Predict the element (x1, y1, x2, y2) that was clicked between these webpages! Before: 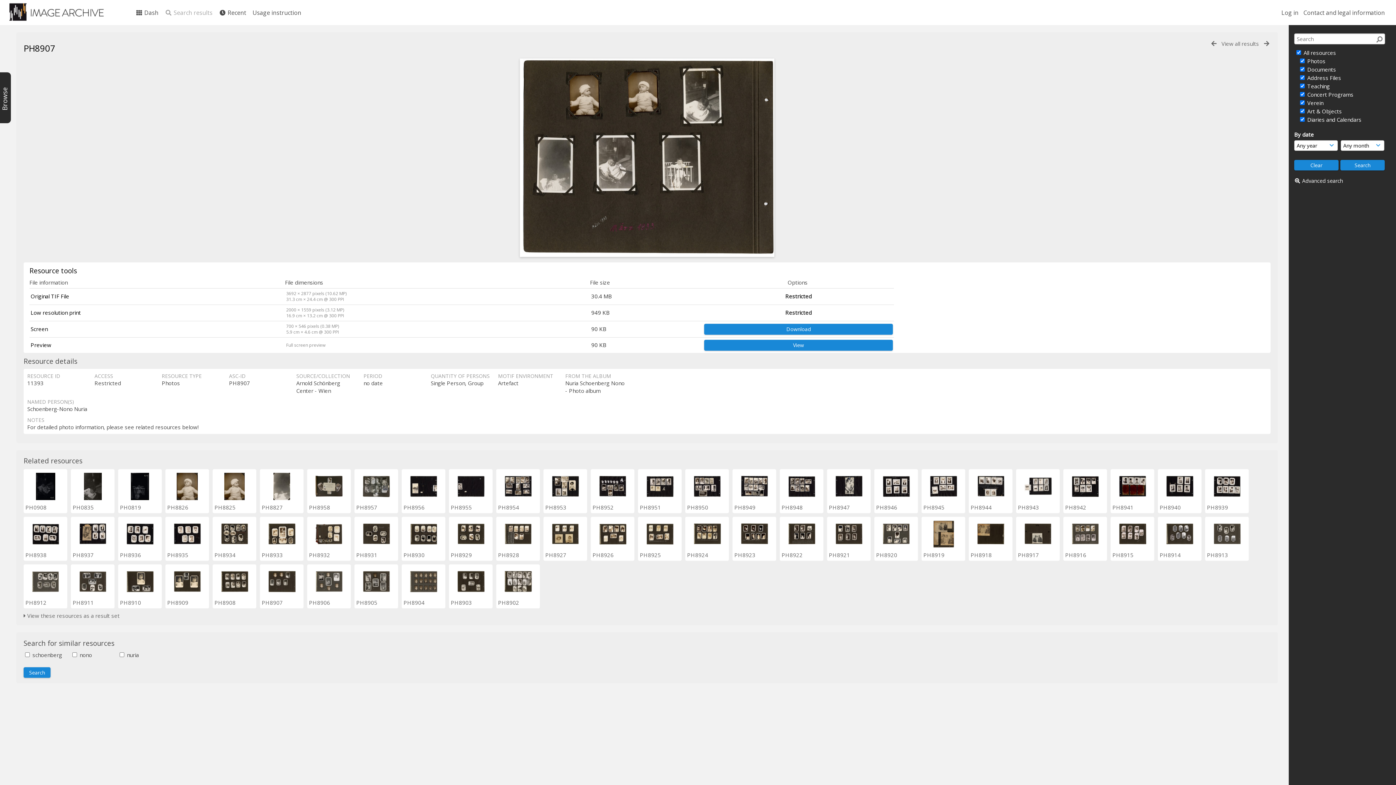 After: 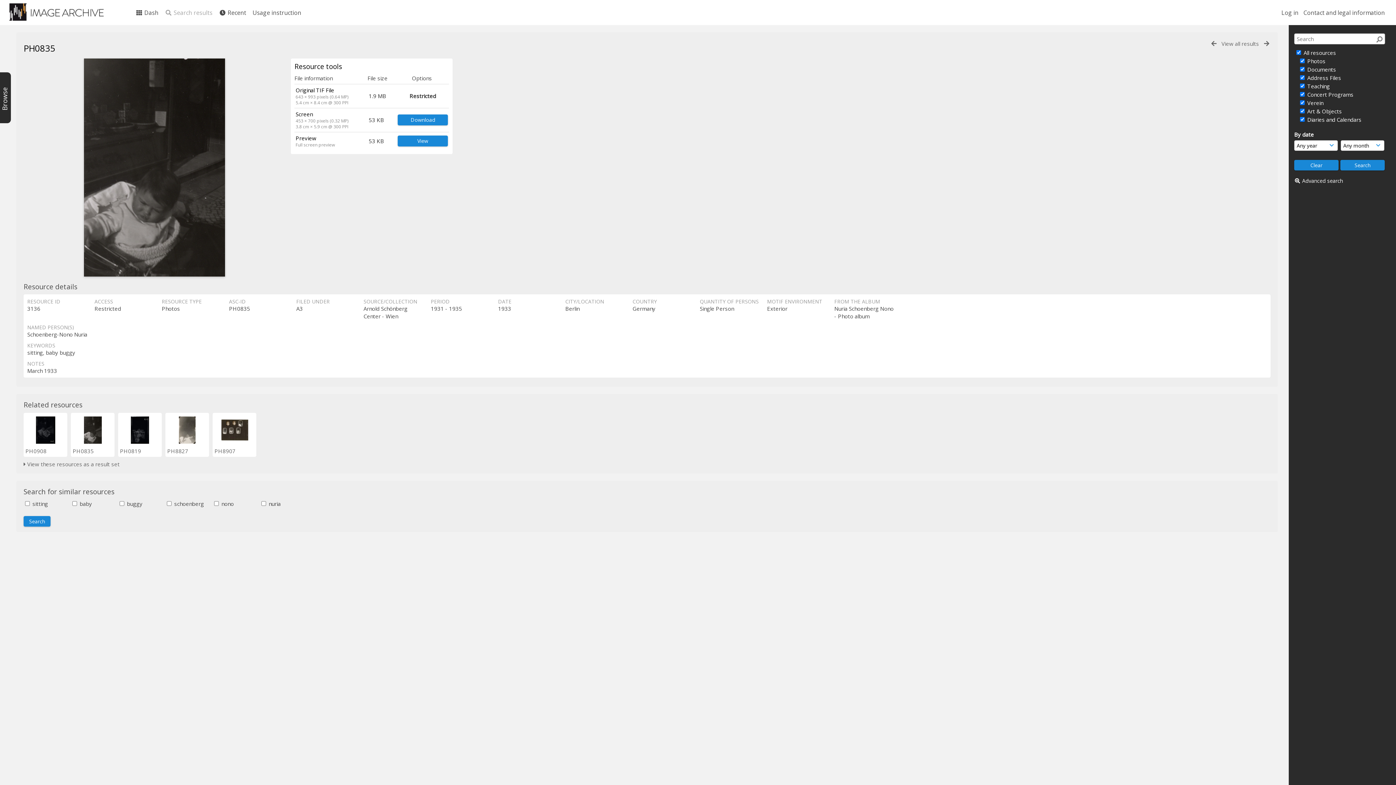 Action: bbox: (83, 494, 101, 501)